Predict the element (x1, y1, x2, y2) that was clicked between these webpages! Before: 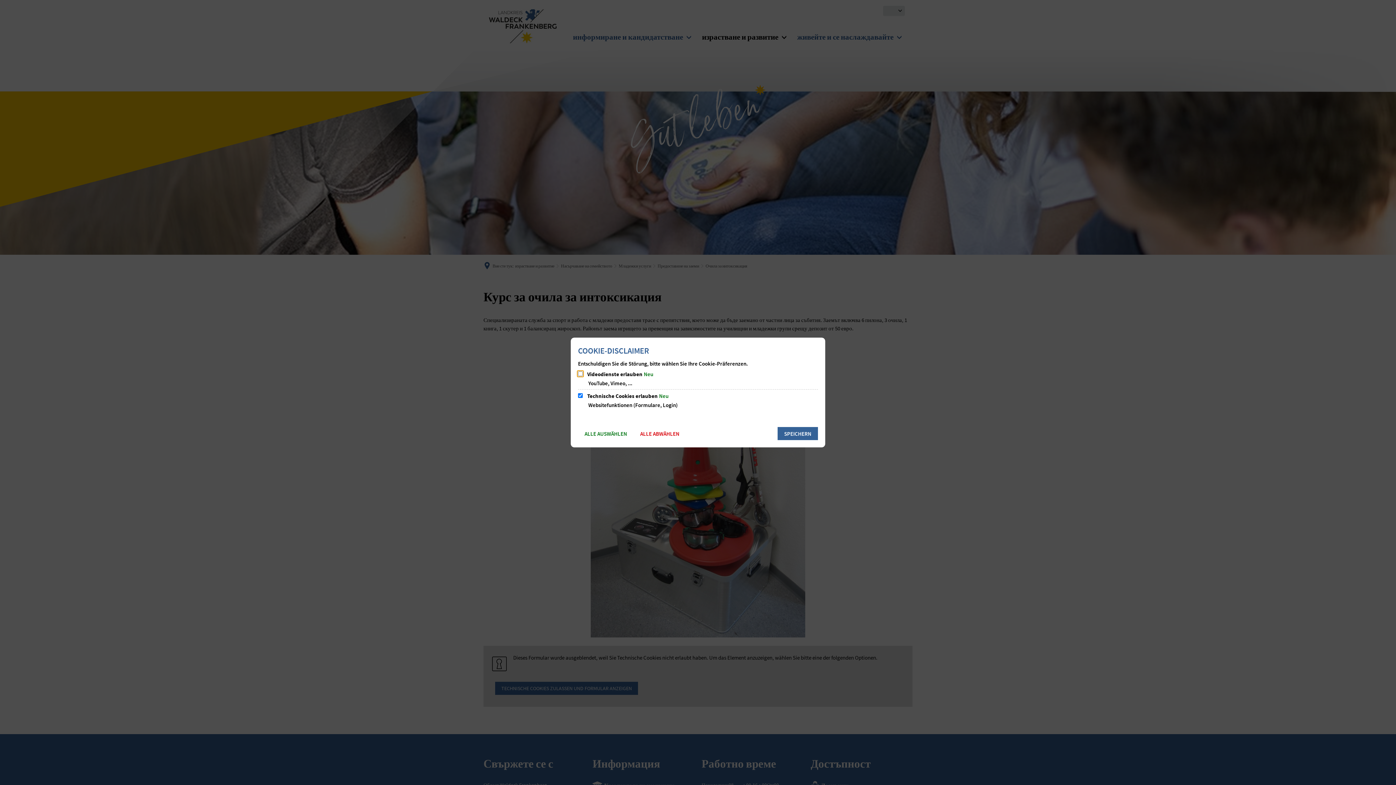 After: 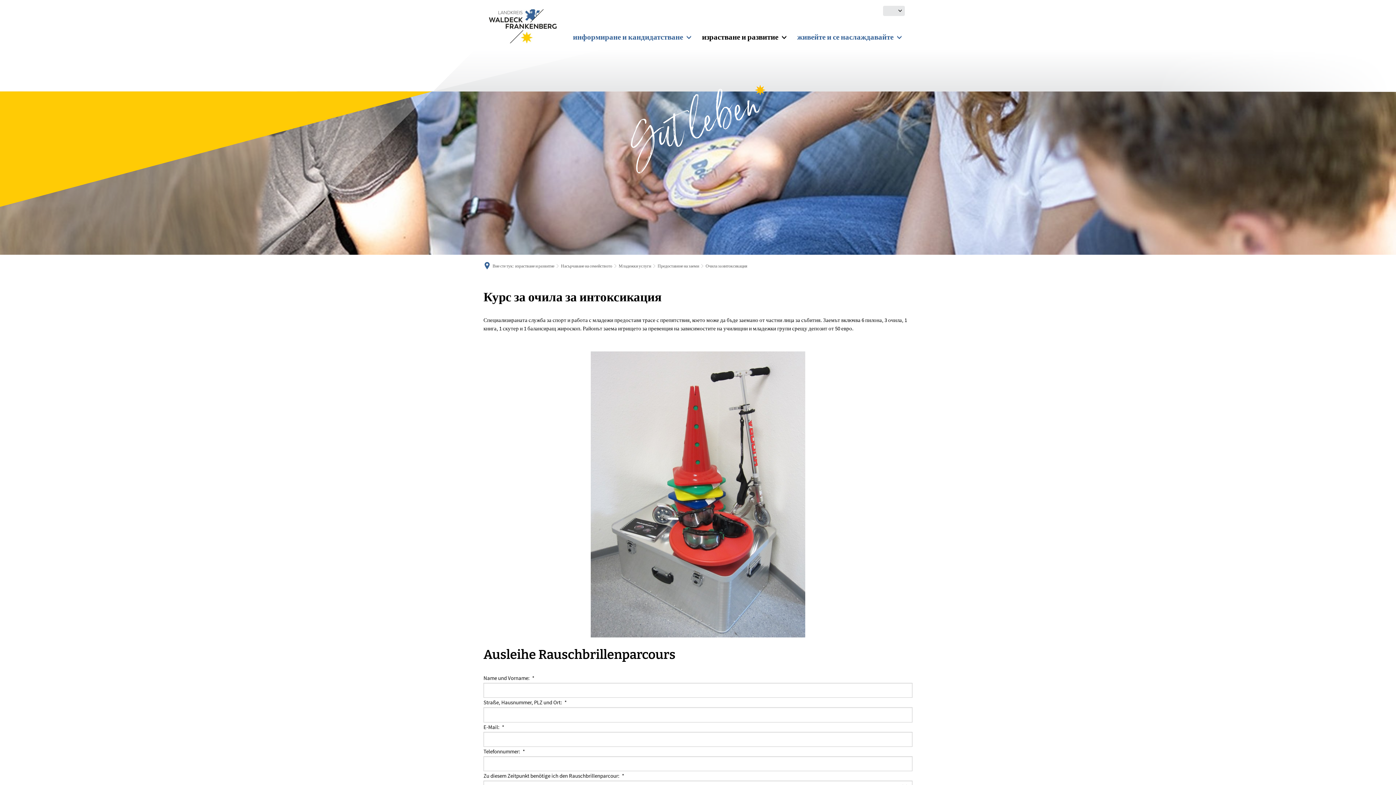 Action: label: SPEICHERN bbox: (777, 427, 818, 440)